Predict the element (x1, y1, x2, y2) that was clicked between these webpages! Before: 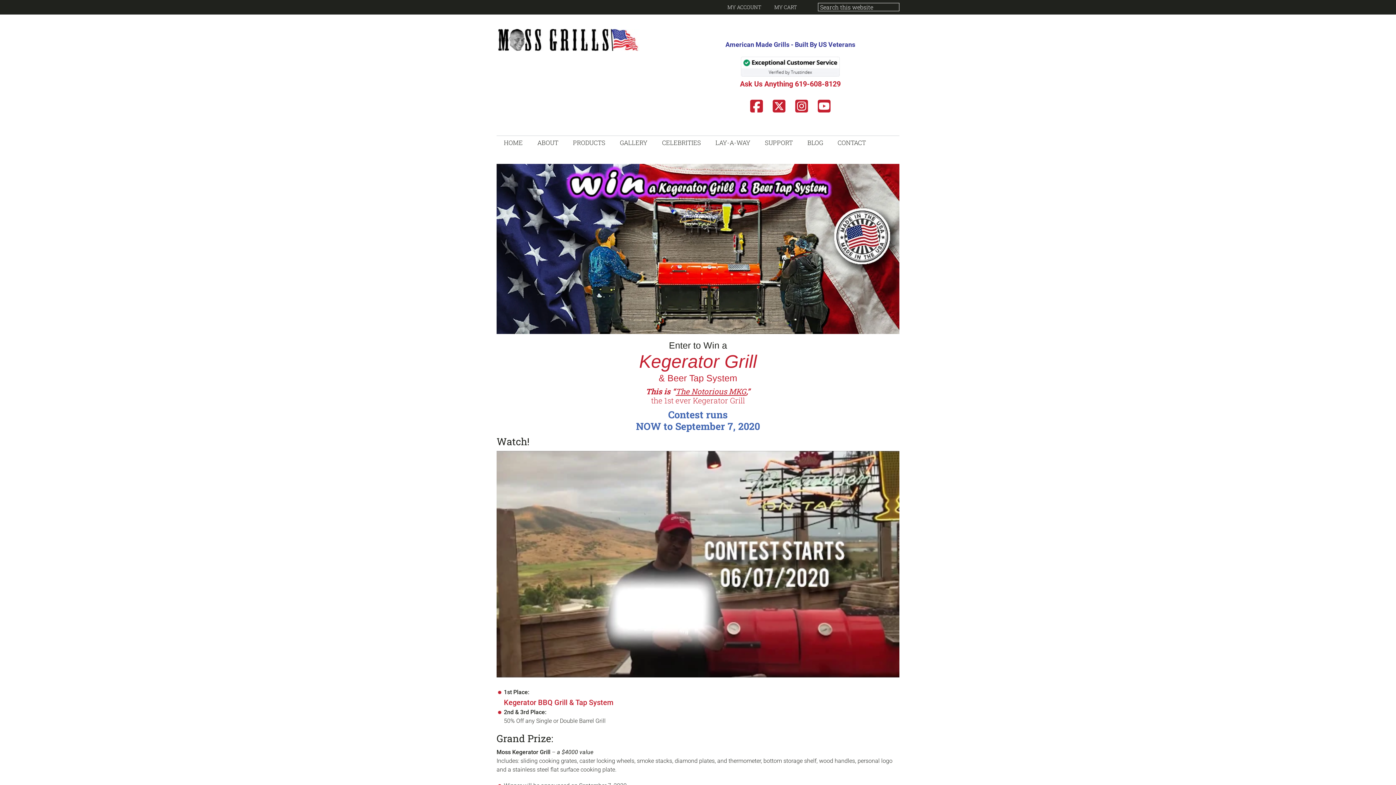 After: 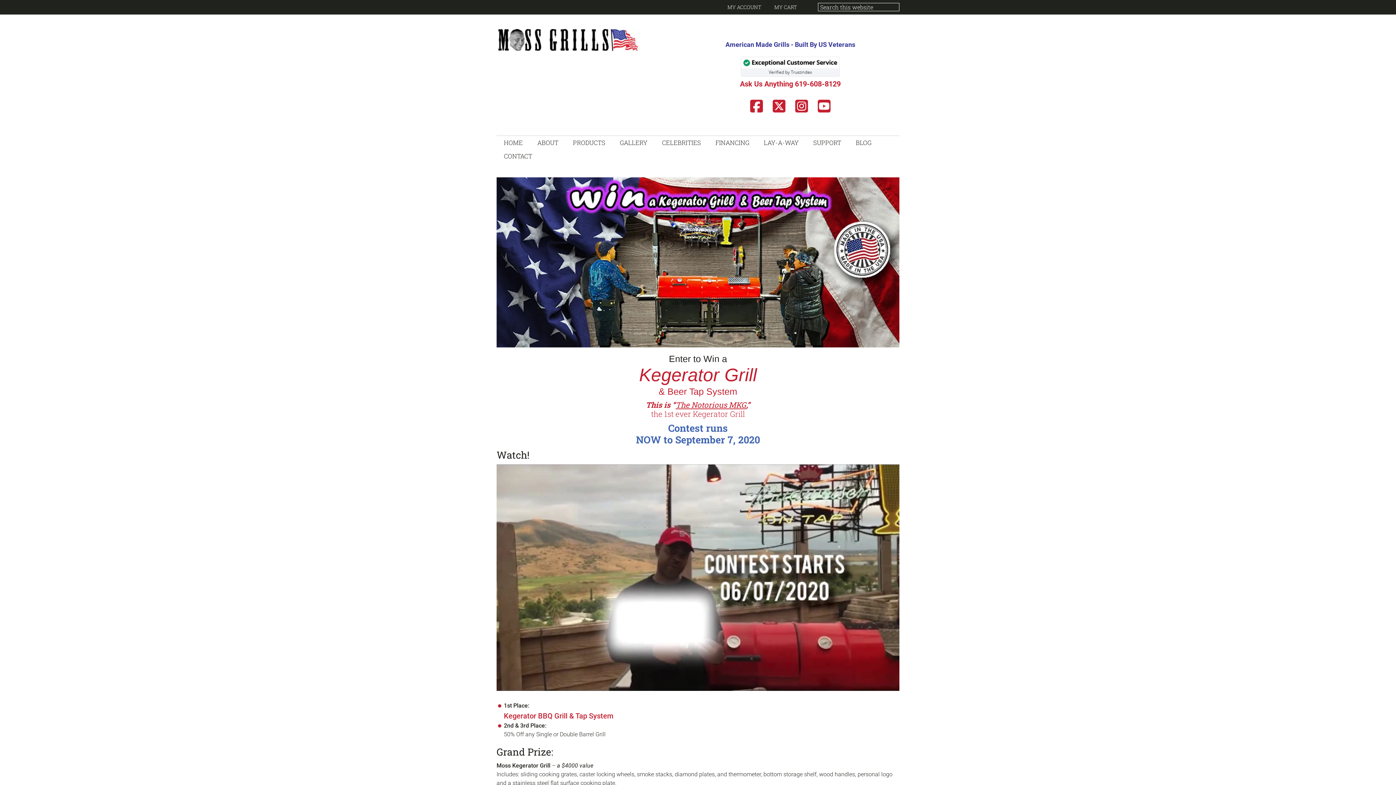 Action: bbox: (741, 56, 840, 76)